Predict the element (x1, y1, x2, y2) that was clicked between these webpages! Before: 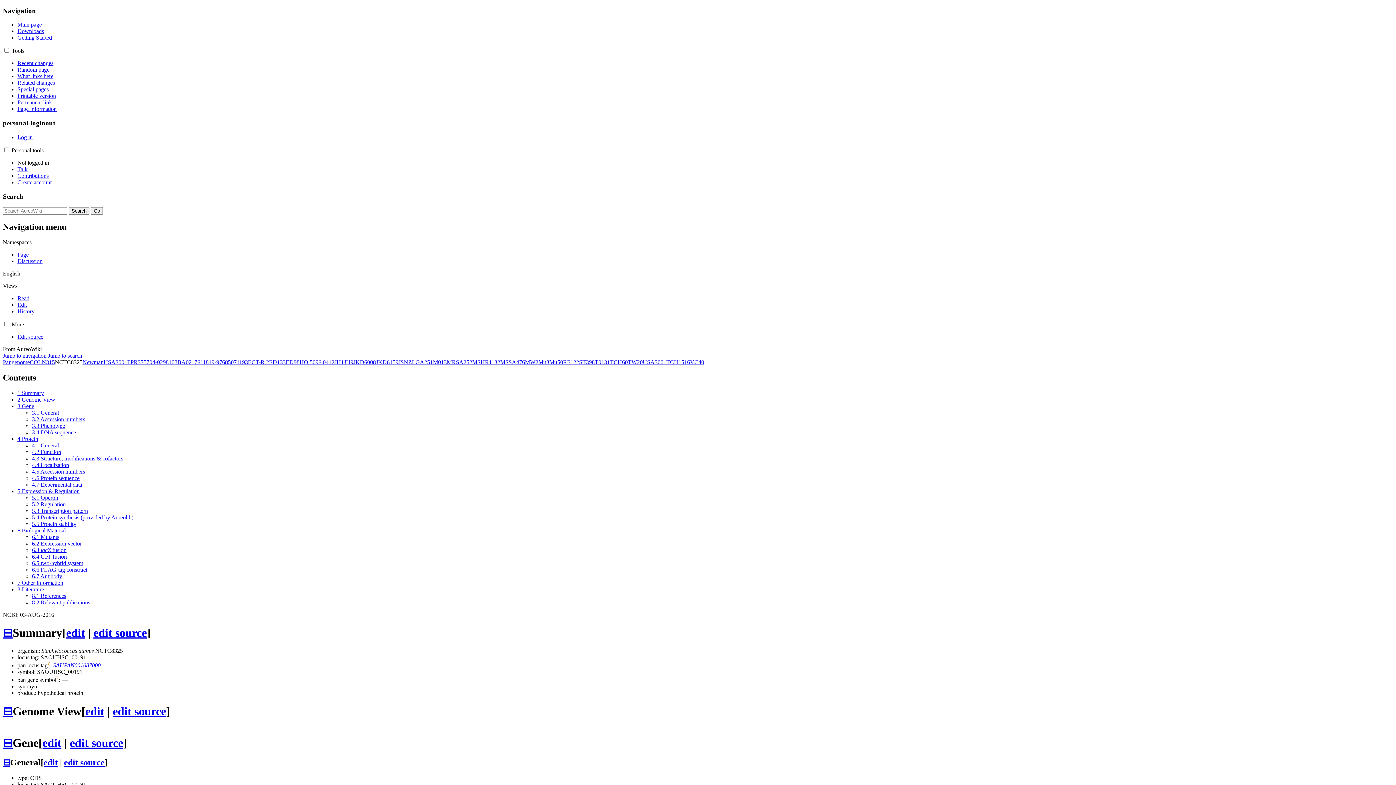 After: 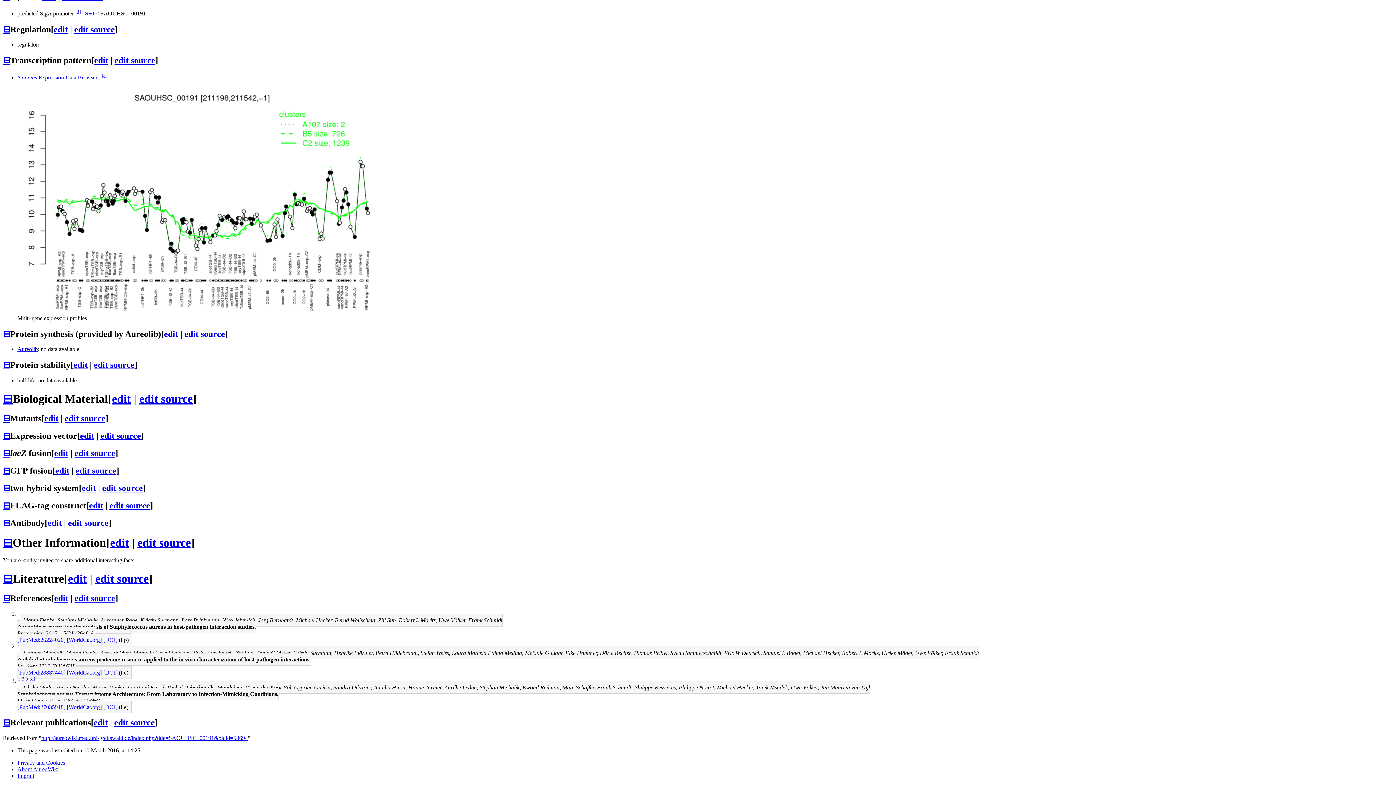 Action: label: 5.3 Transcription pattern bbox: (32, 507, 88, 514)